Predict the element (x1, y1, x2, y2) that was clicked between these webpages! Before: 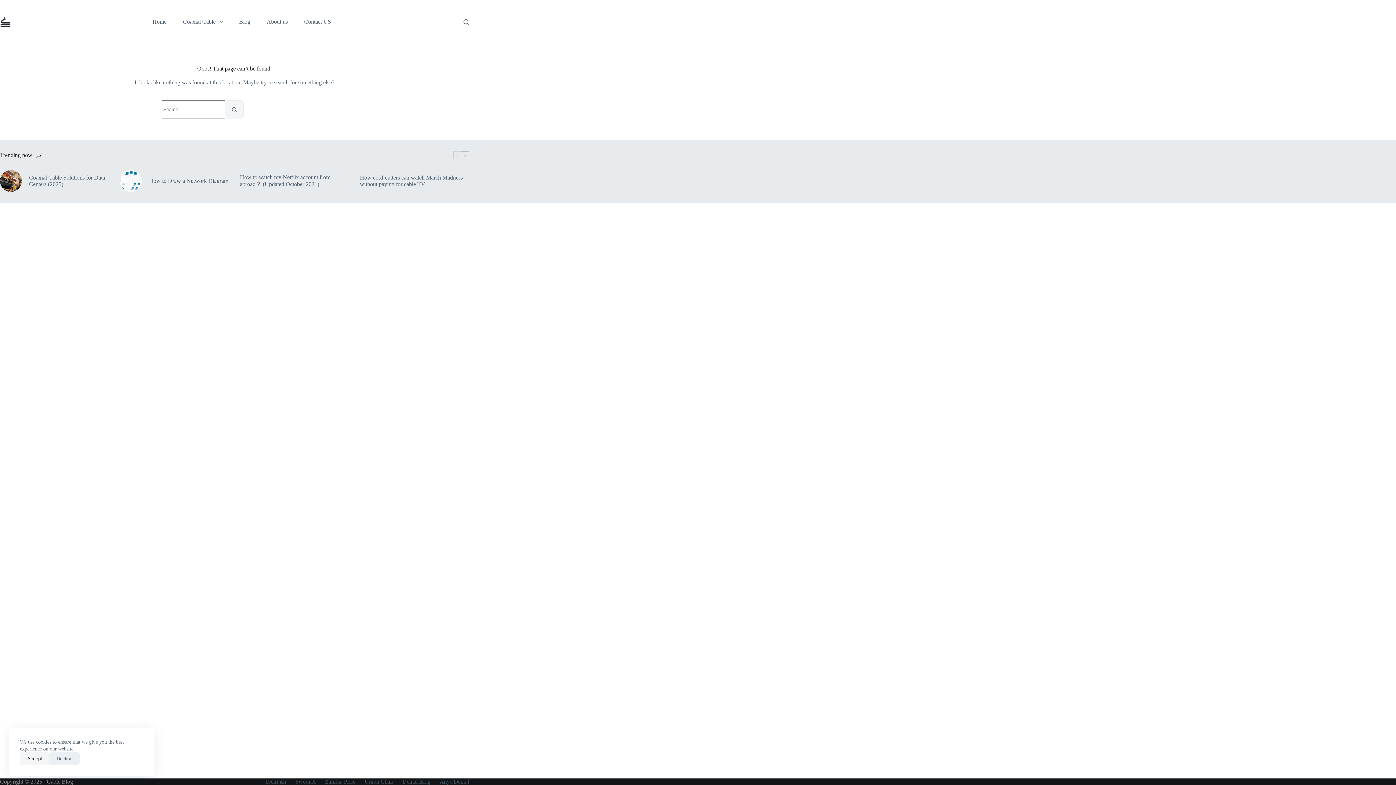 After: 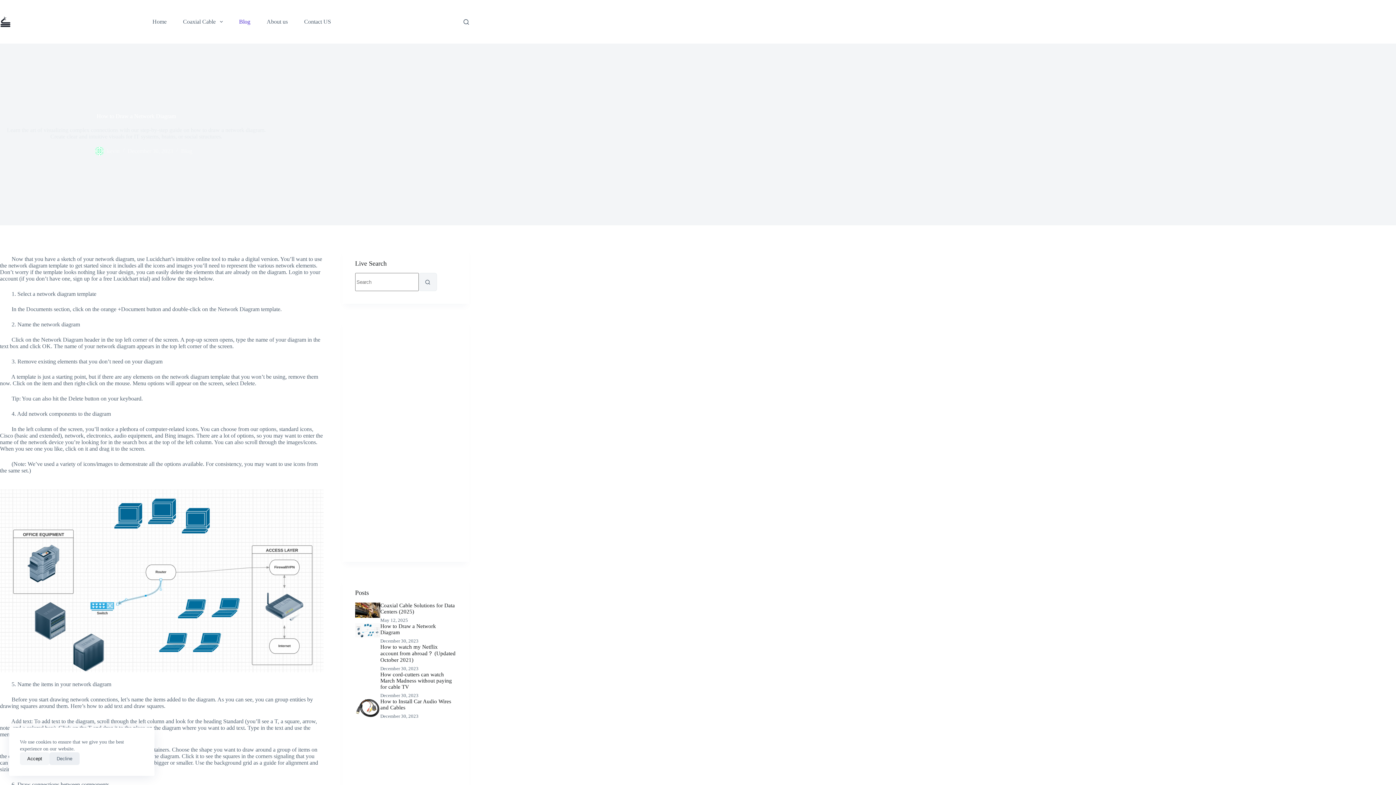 Action: bbox: (149, 177, 228, 184) label: How to Draw a Network Diagram